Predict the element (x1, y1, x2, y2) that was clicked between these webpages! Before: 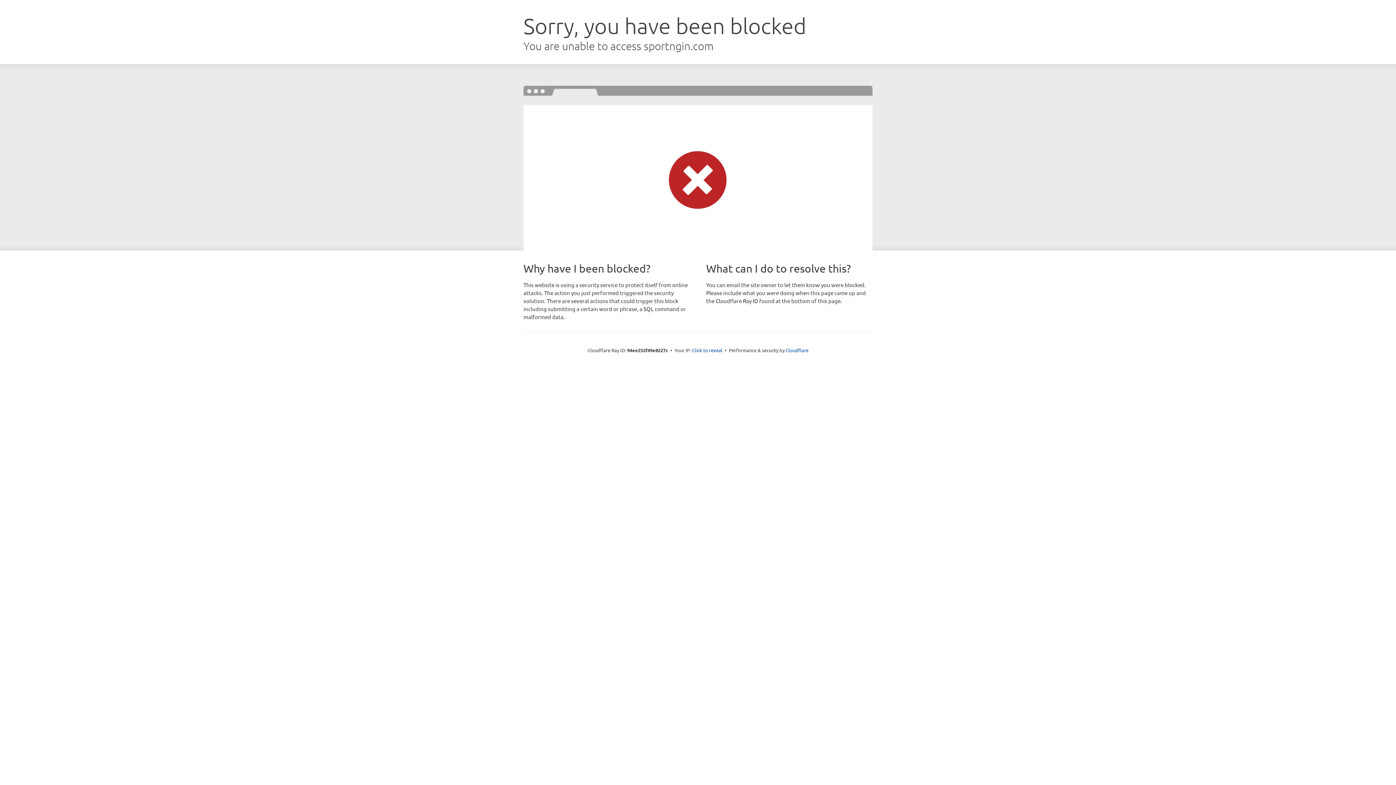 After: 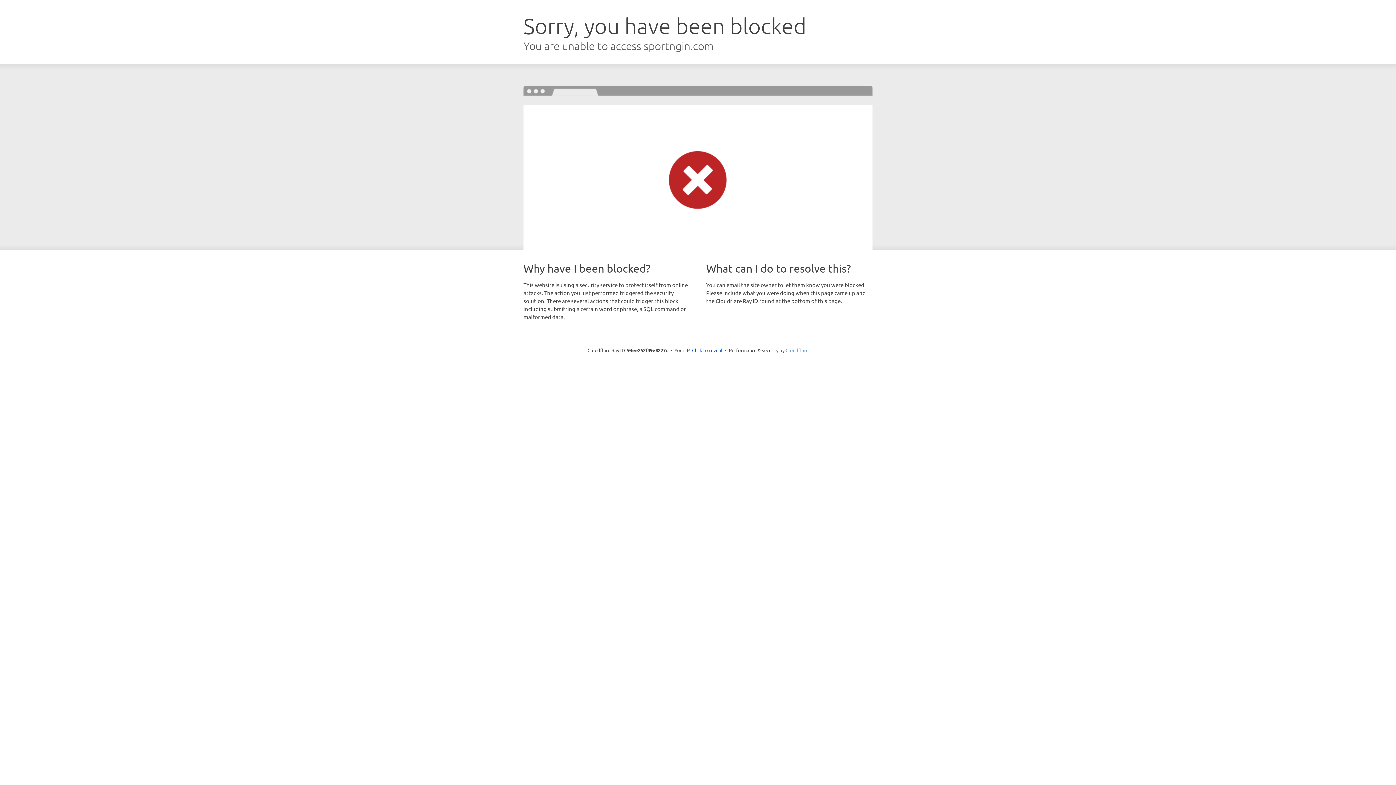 Action: label: Cloudflare bbox: (785, 347, 808, 353)